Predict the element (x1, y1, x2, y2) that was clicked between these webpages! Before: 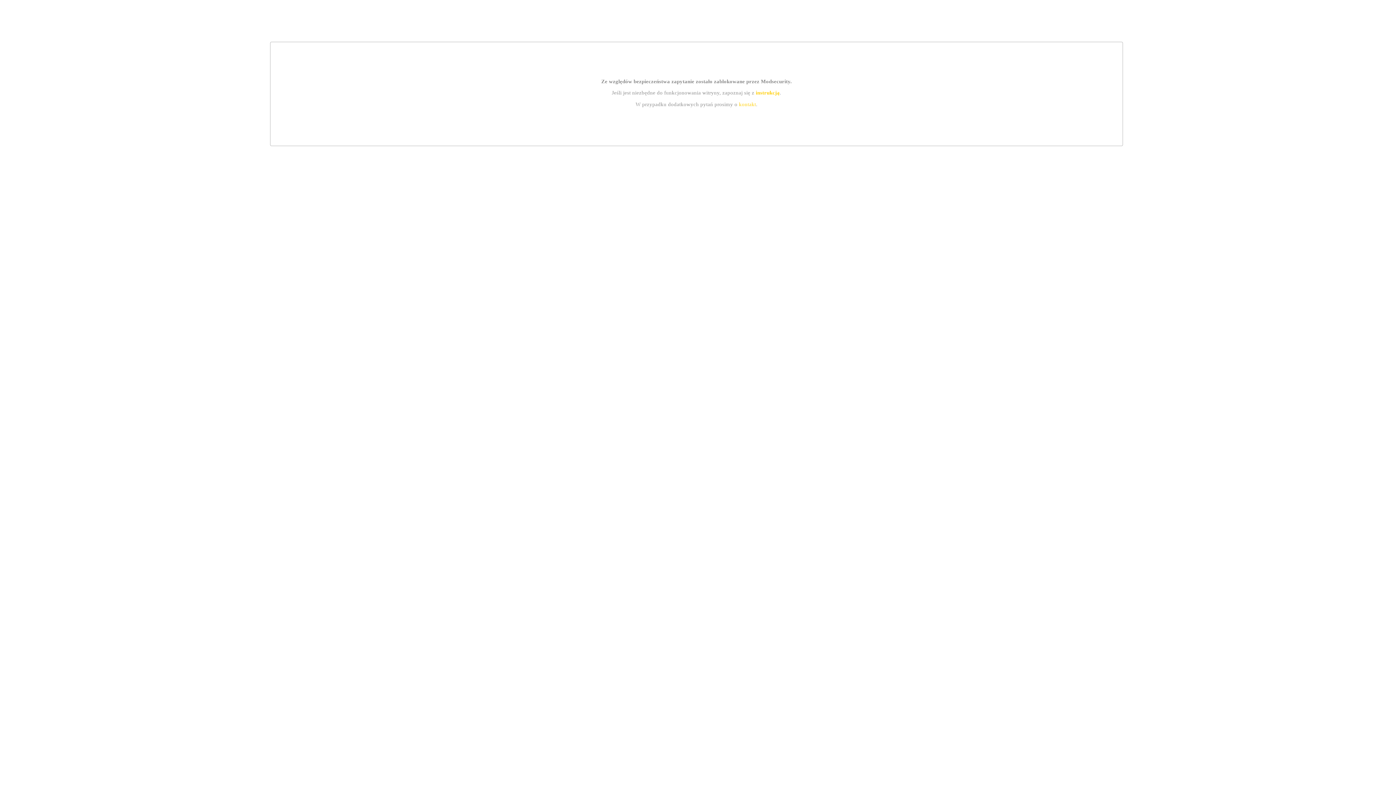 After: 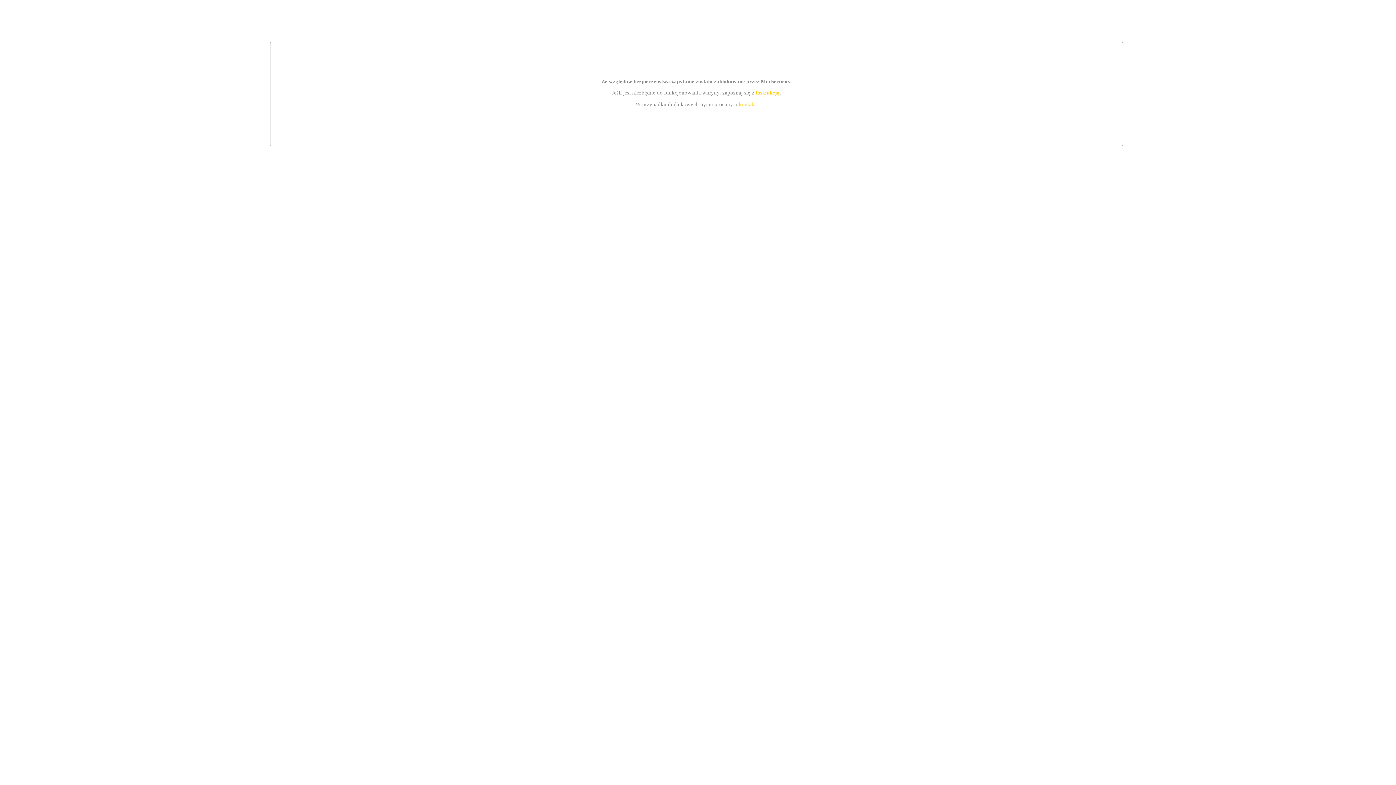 Action: bbox: (755, 89, 779, 95) label: instrukcją